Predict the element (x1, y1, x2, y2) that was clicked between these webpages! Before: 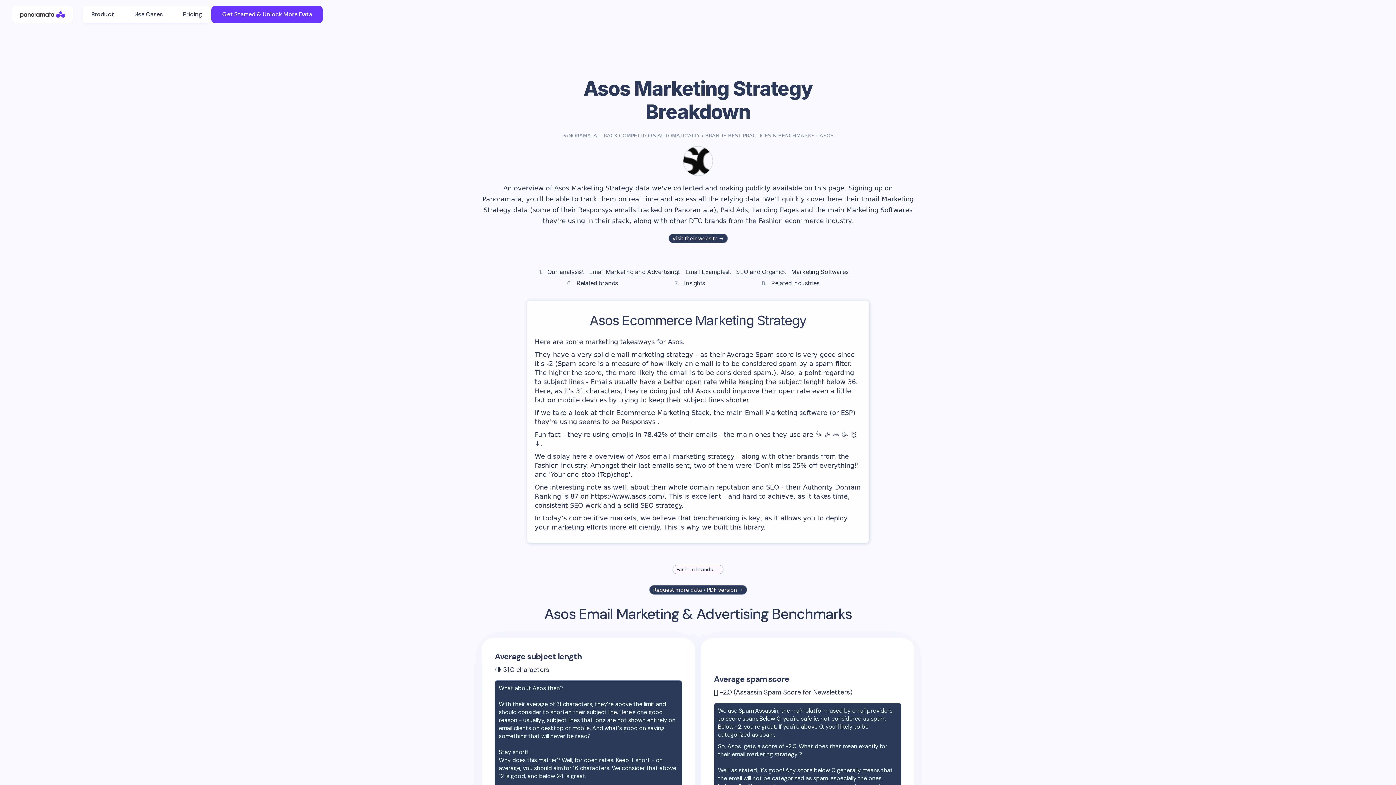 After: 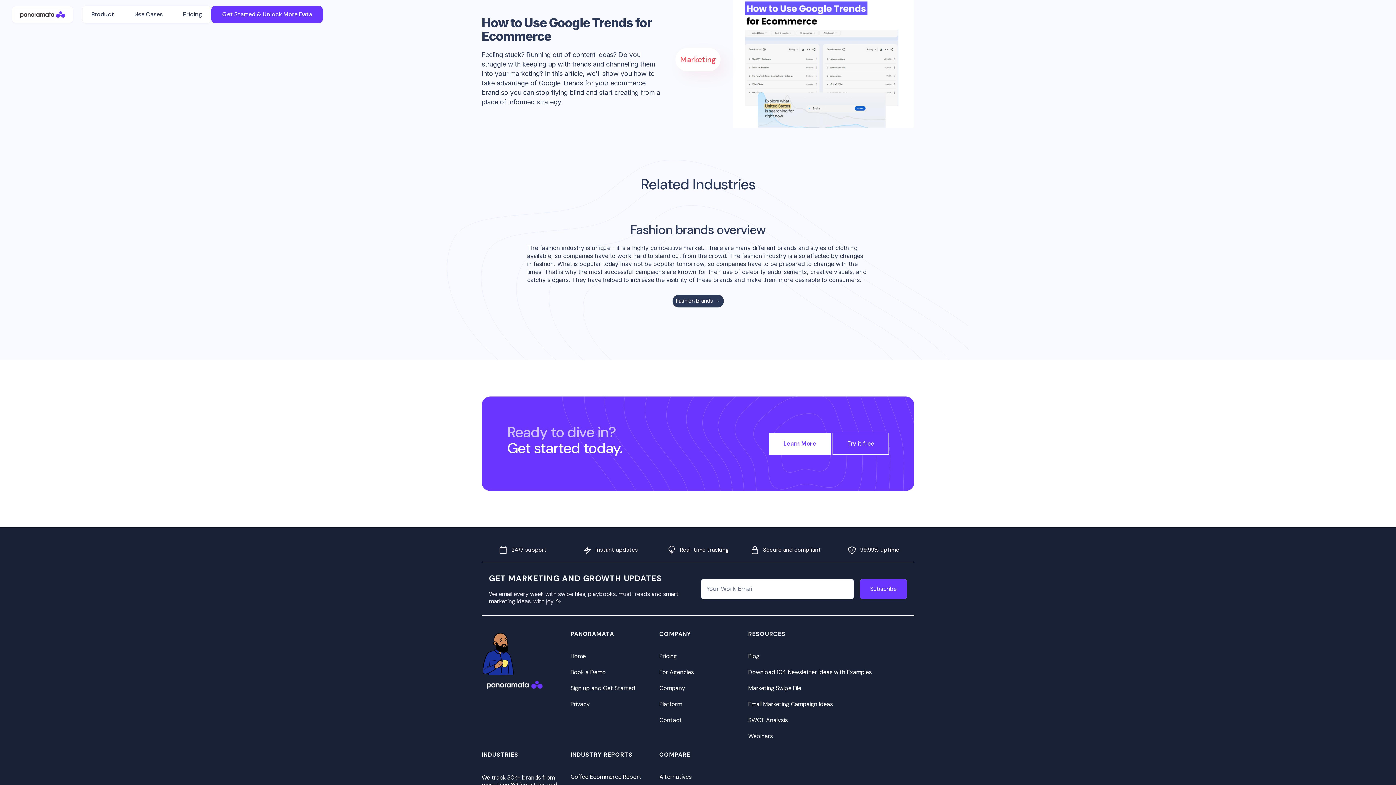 Action: bbox: (771, 279, 819, 288) label: Related industries